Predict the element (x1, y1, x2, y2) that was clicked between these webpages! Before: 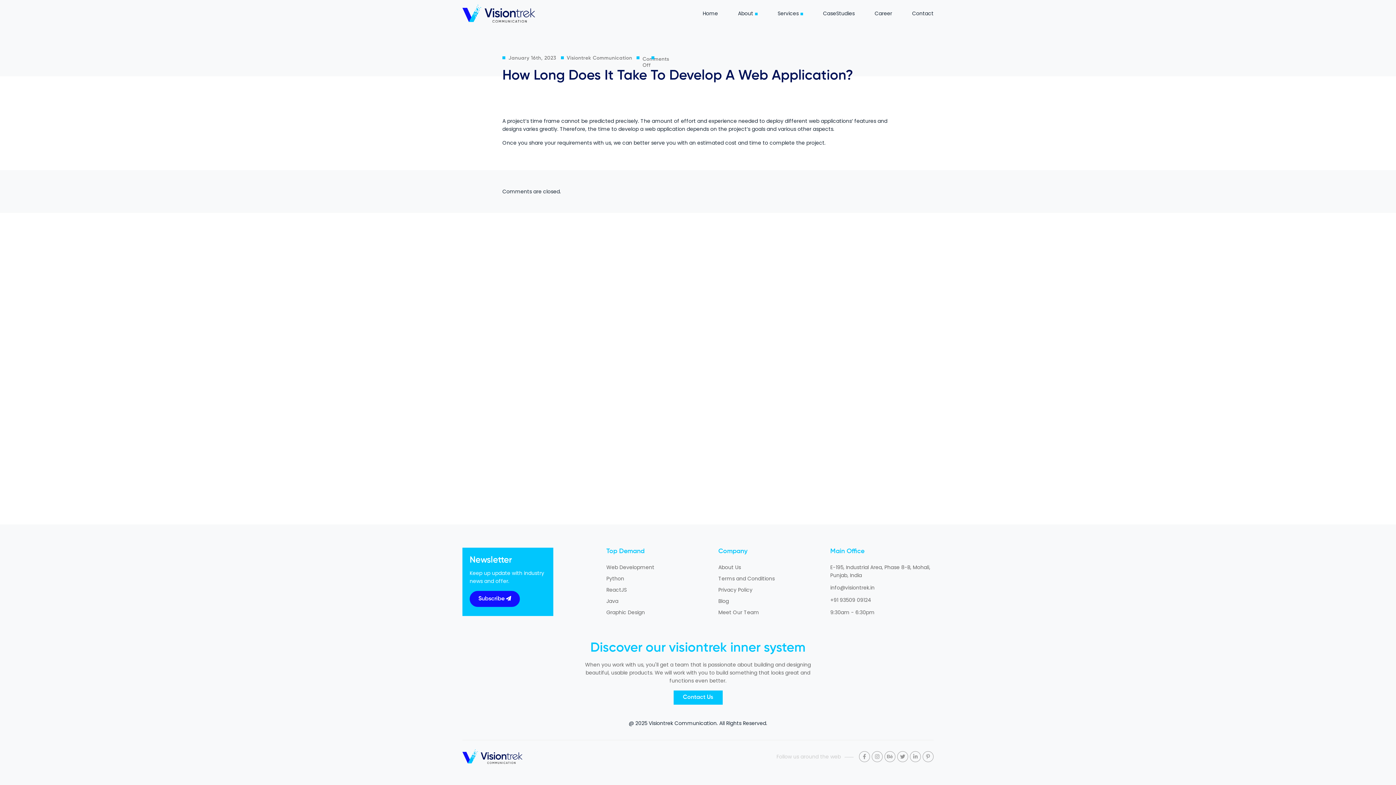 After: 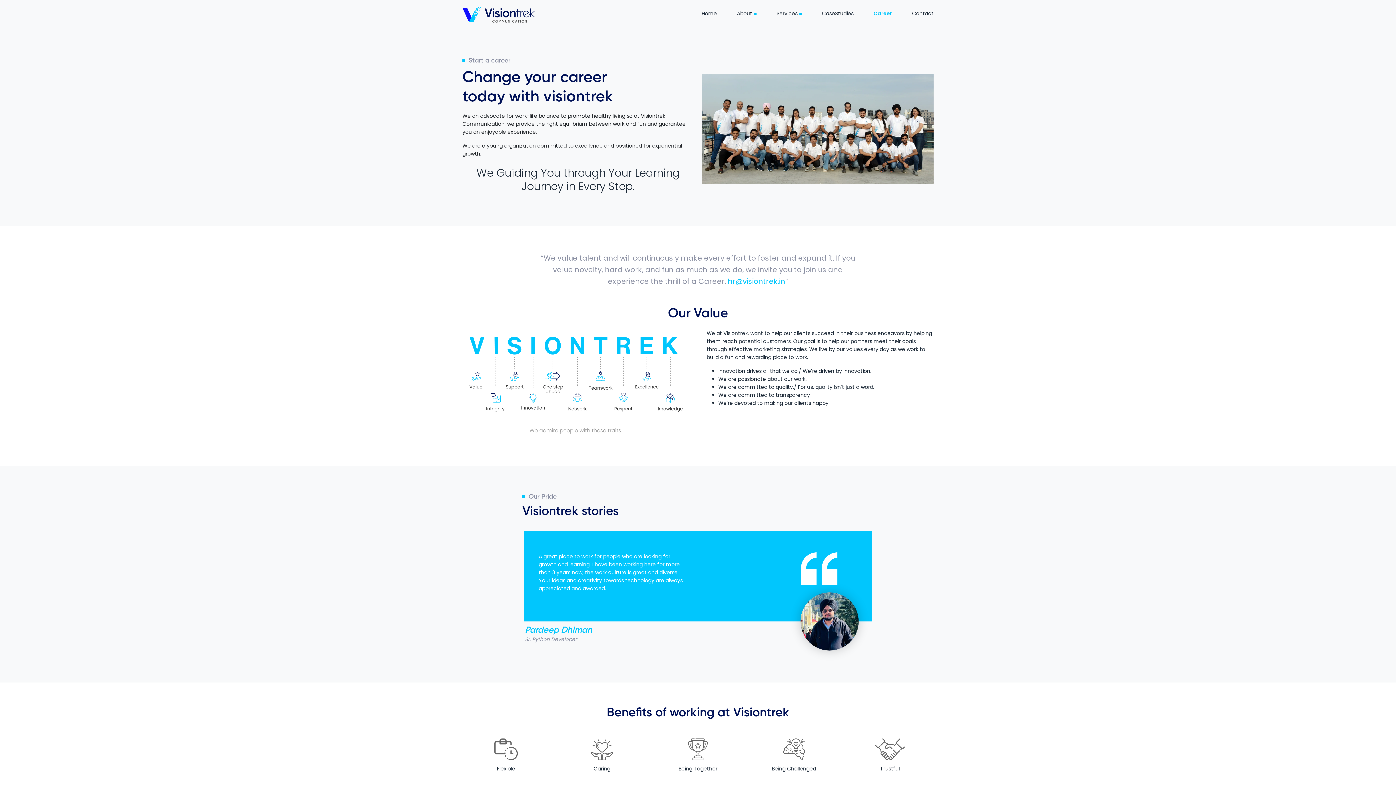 Action: bbox: (874, 3, 892, 23) label: Career